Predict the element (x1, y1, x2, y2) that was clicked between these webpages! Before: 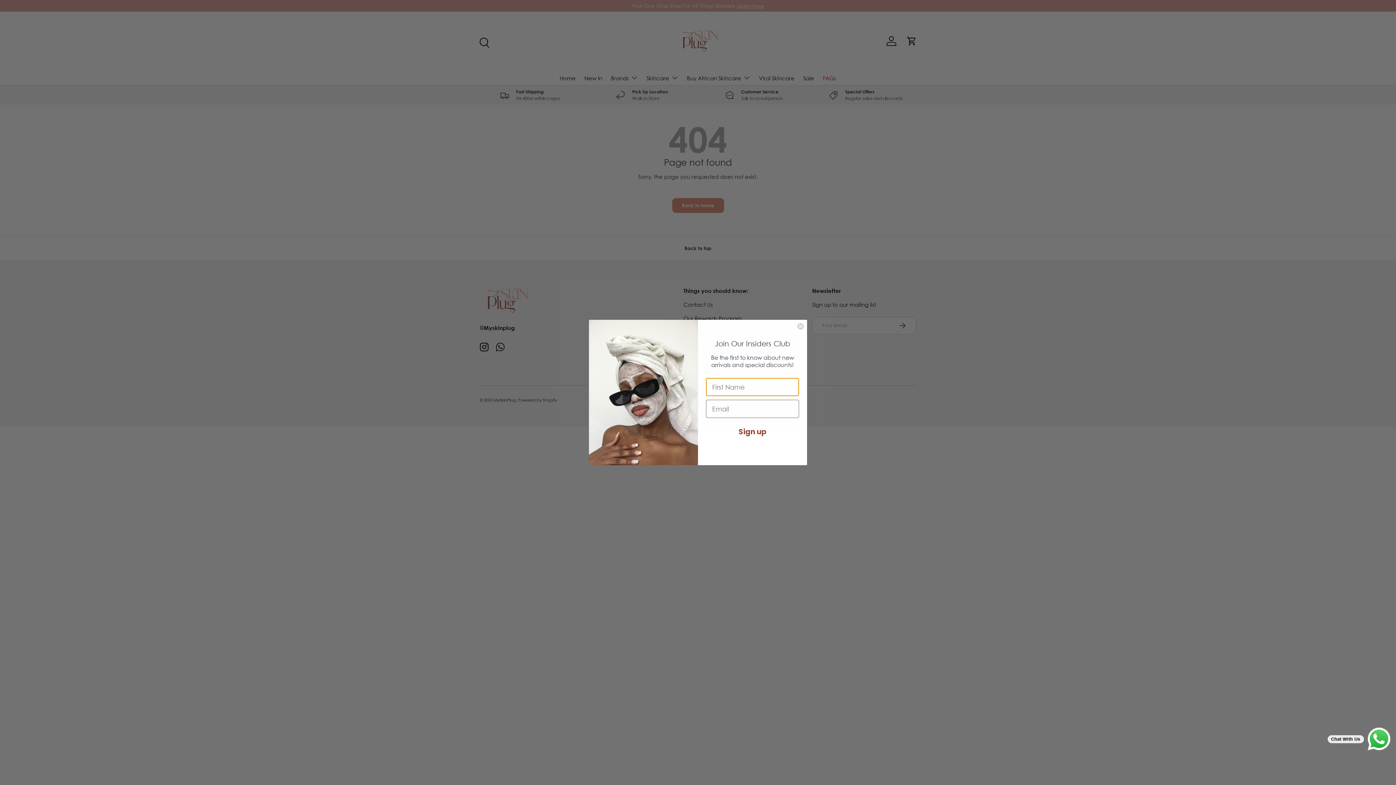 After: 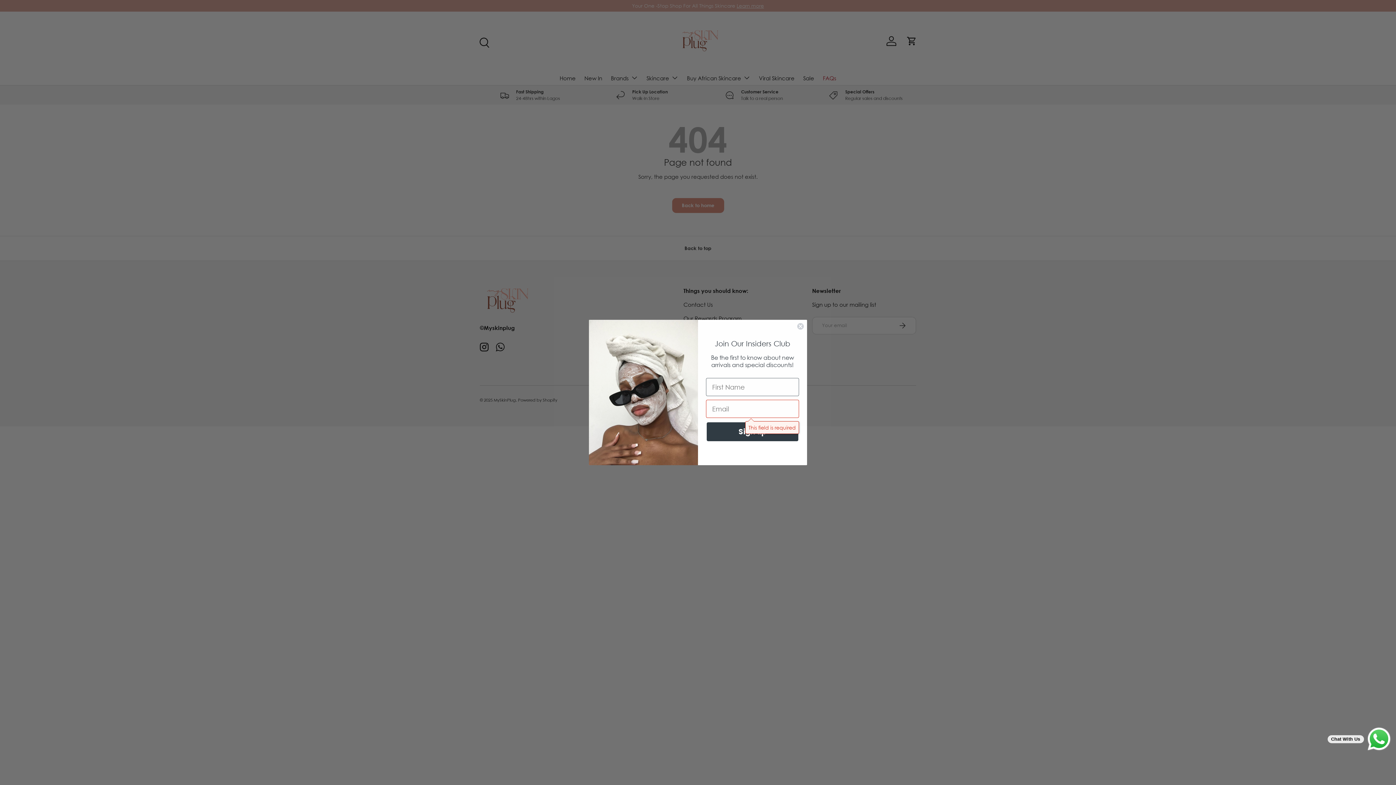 Action: bbox: (706, 421, 799, 442) label: Sign up